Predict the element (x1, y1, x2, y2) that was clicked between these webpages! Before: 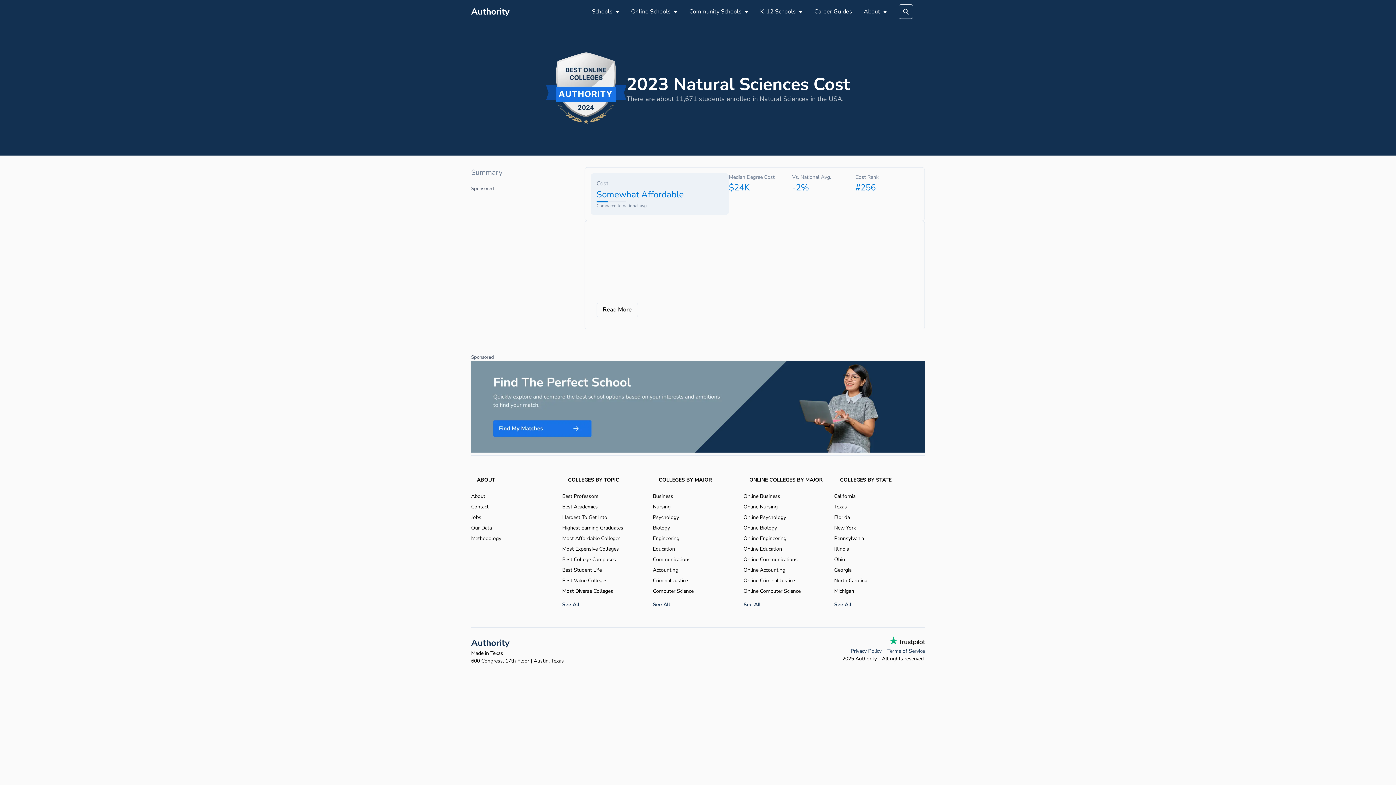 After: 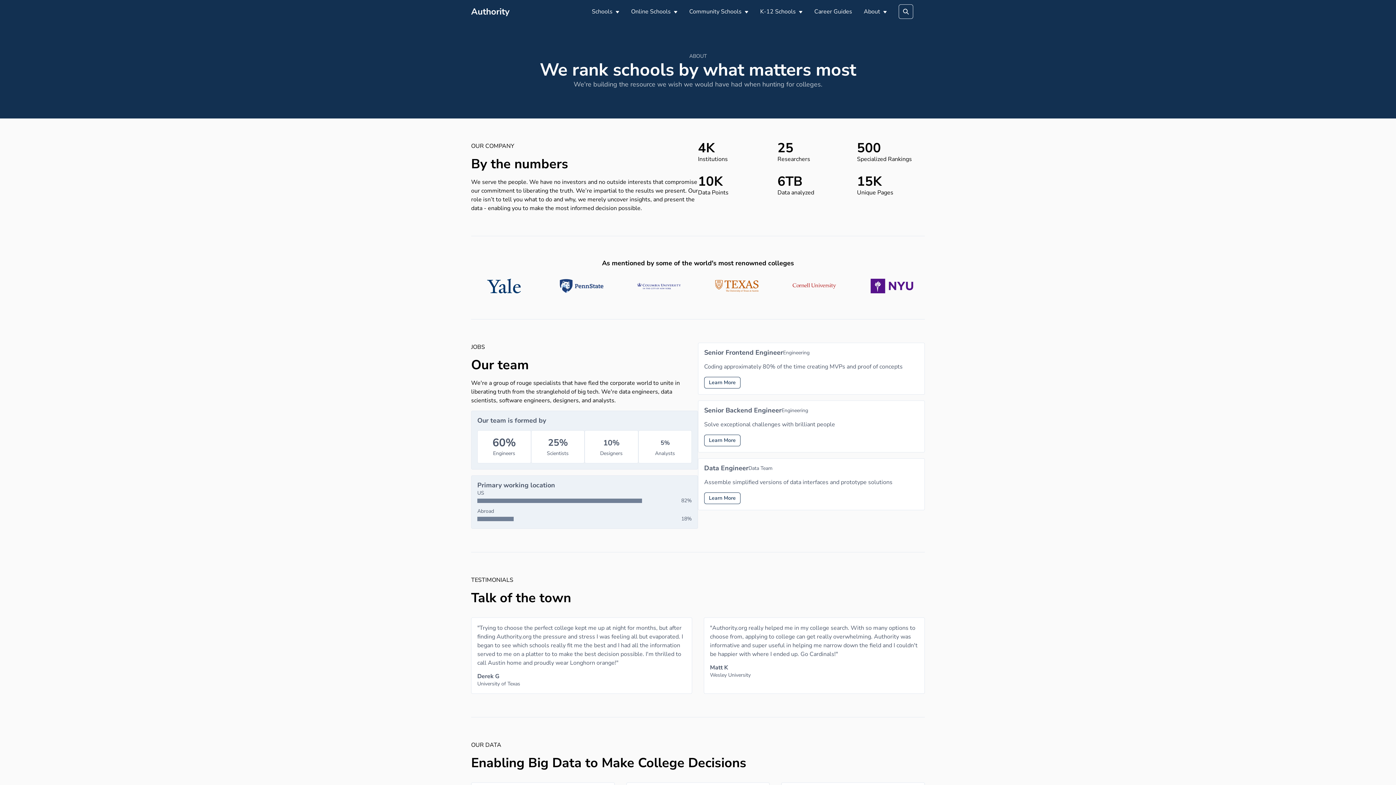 Action: label: About bbox: (471, 492, 561, 500)